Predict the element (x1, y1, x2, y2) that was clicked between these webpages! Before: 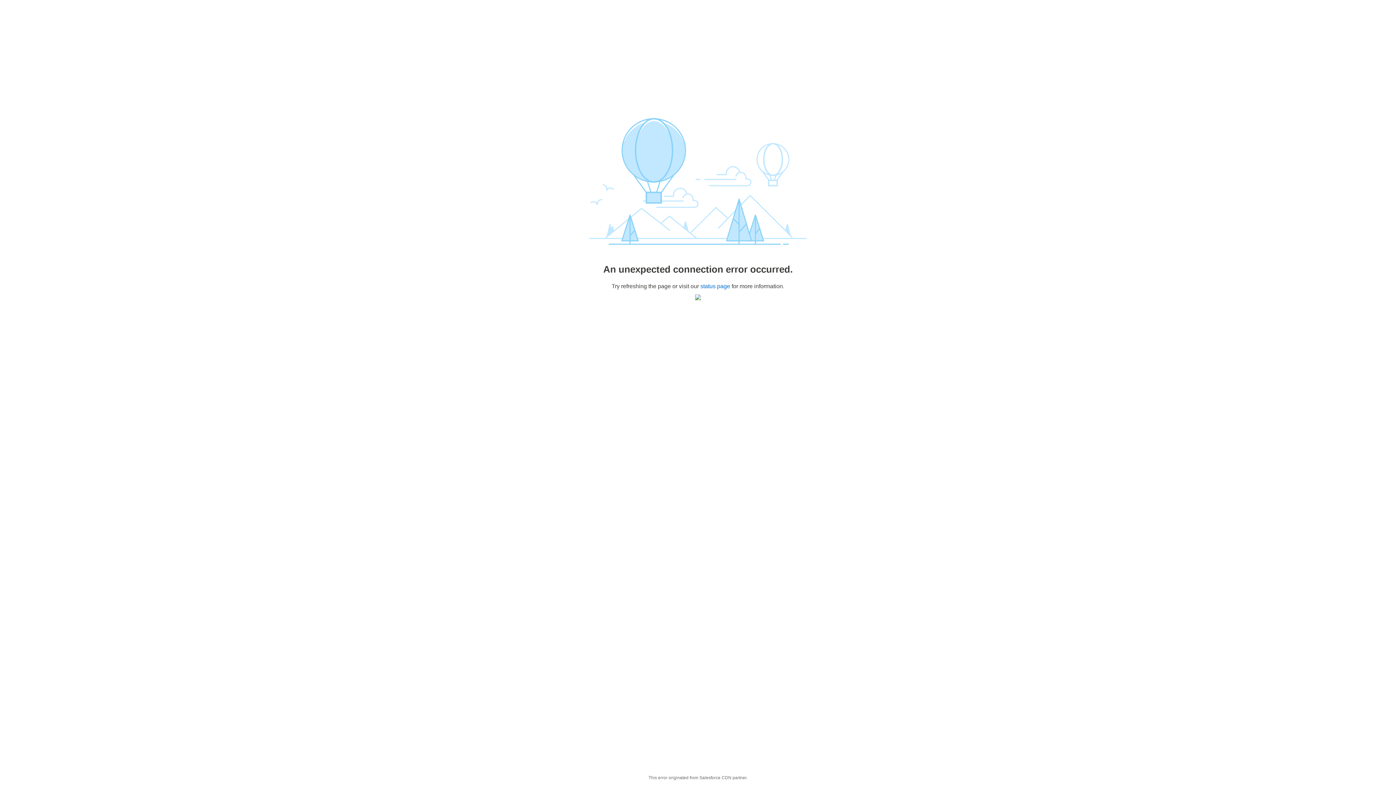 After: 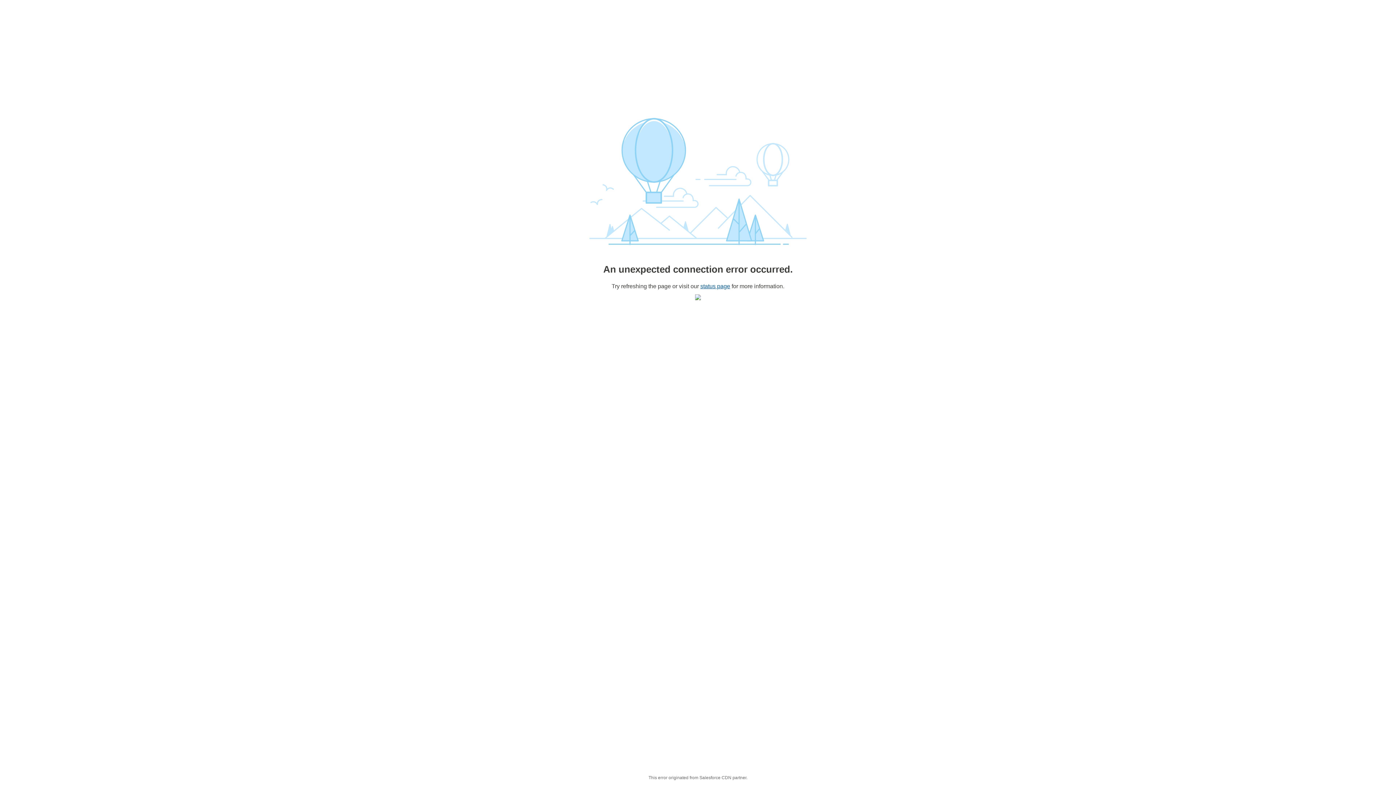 Action: bbox: (700, 283, 730, 289) label: status page